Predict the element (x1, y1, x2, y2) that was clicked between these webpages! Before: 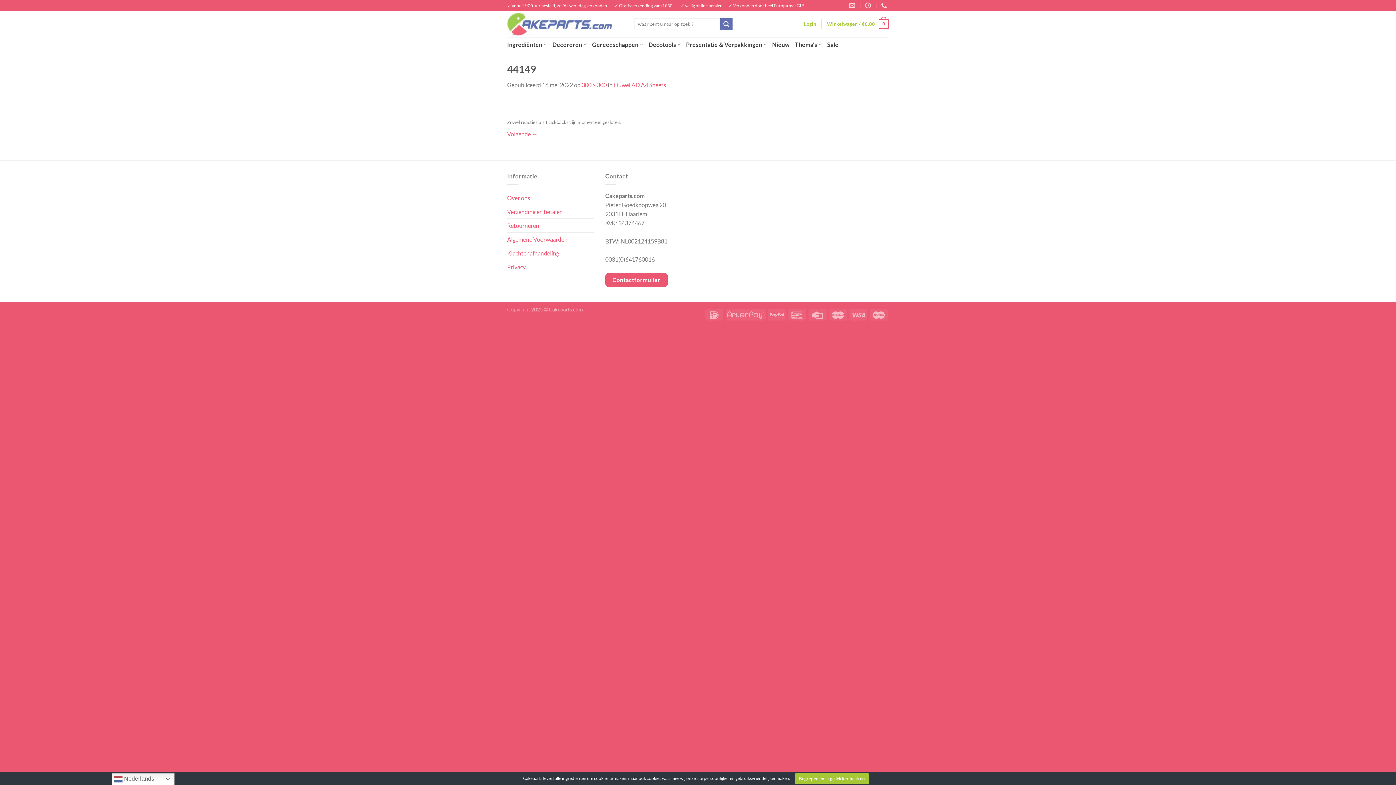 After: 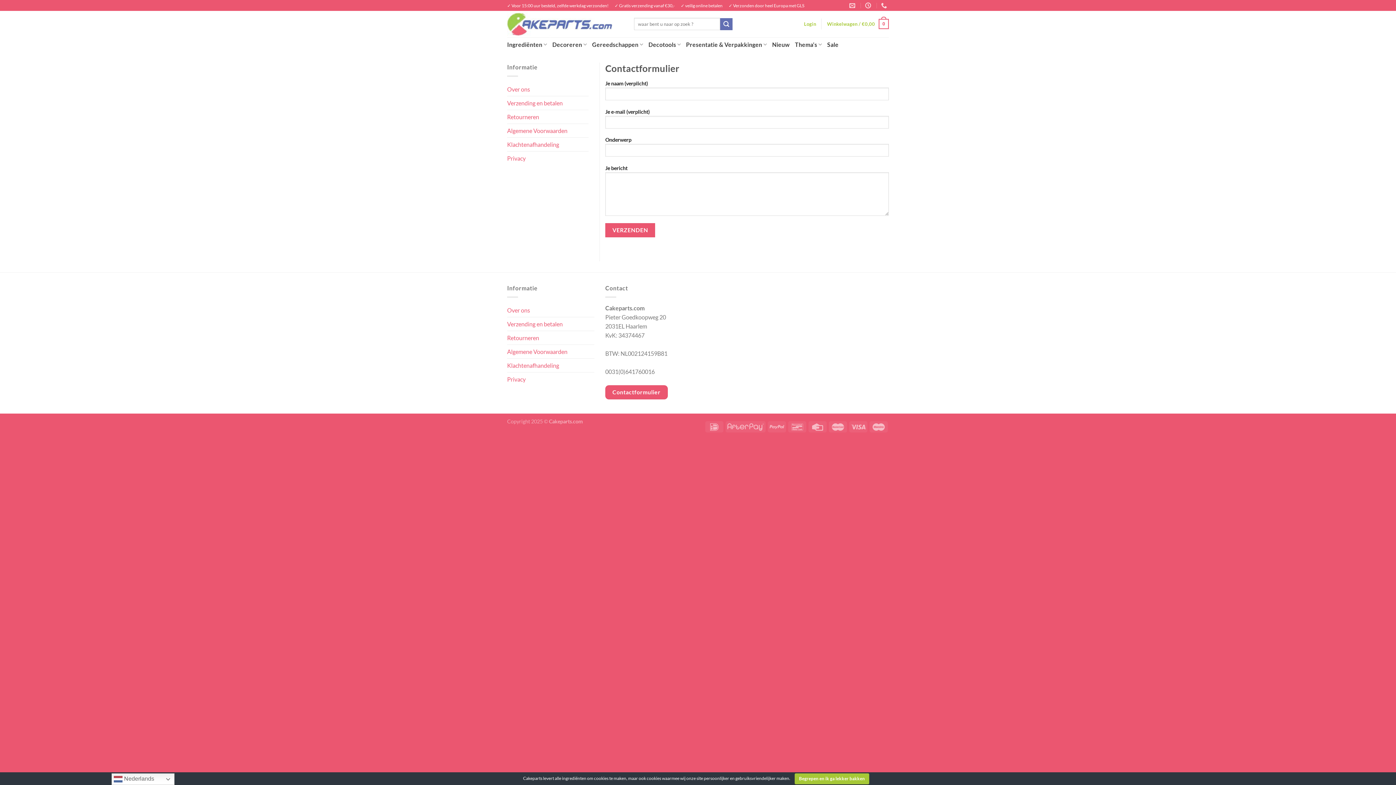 Action: label: Contactformulier bbox: (605, 273, 667, 287)